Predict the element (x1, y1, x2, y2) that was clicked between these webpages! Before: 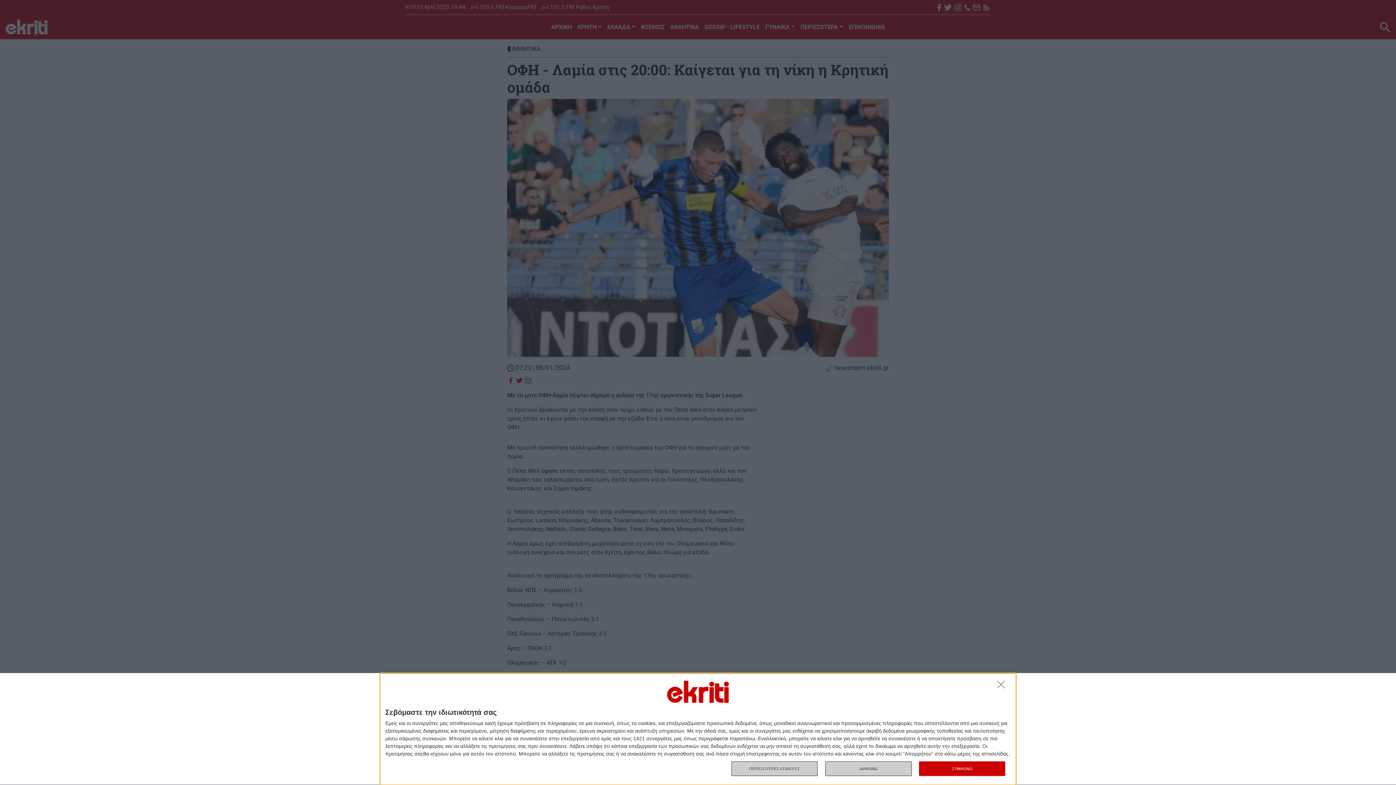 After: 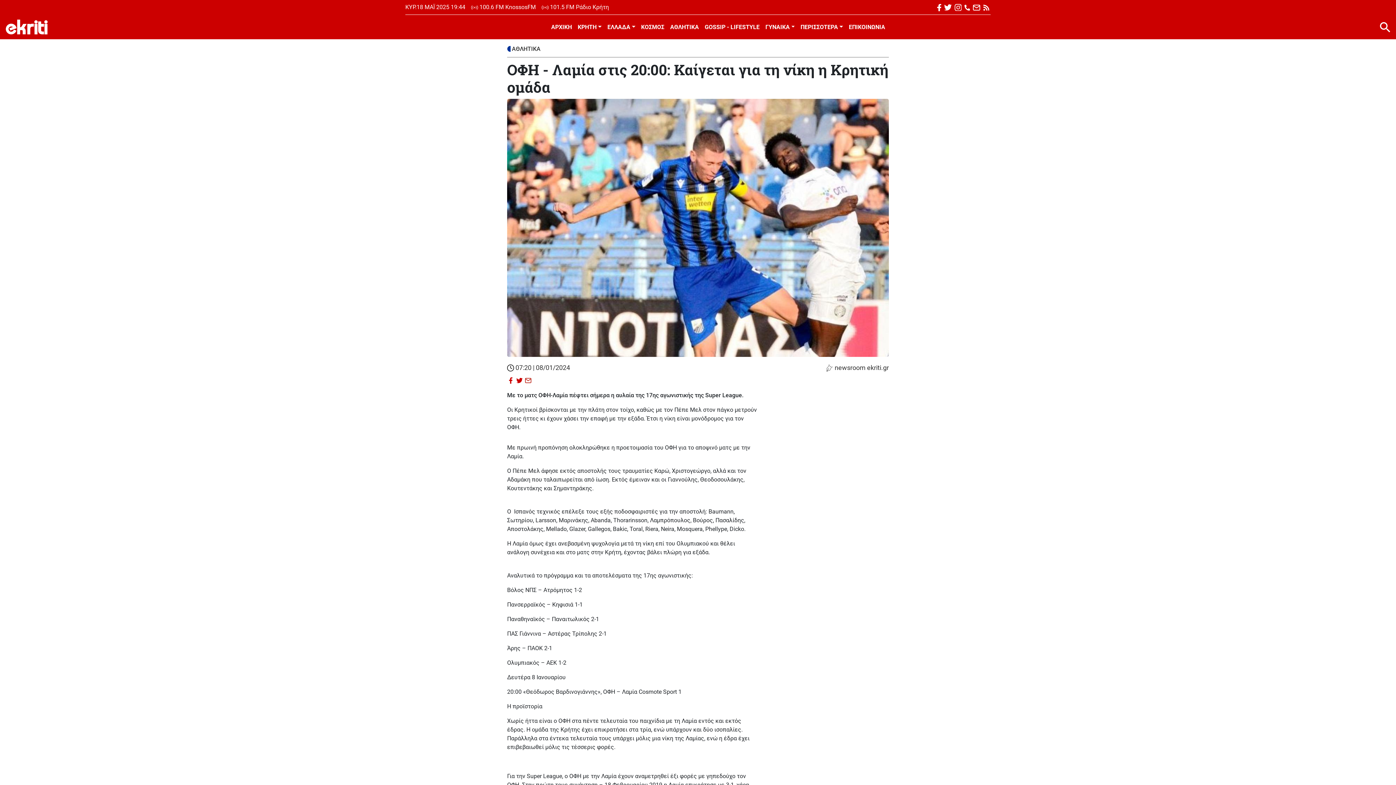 Action: bbox: (825, 761, 911, 776) label: ΔΙΑΦΩΝΩ